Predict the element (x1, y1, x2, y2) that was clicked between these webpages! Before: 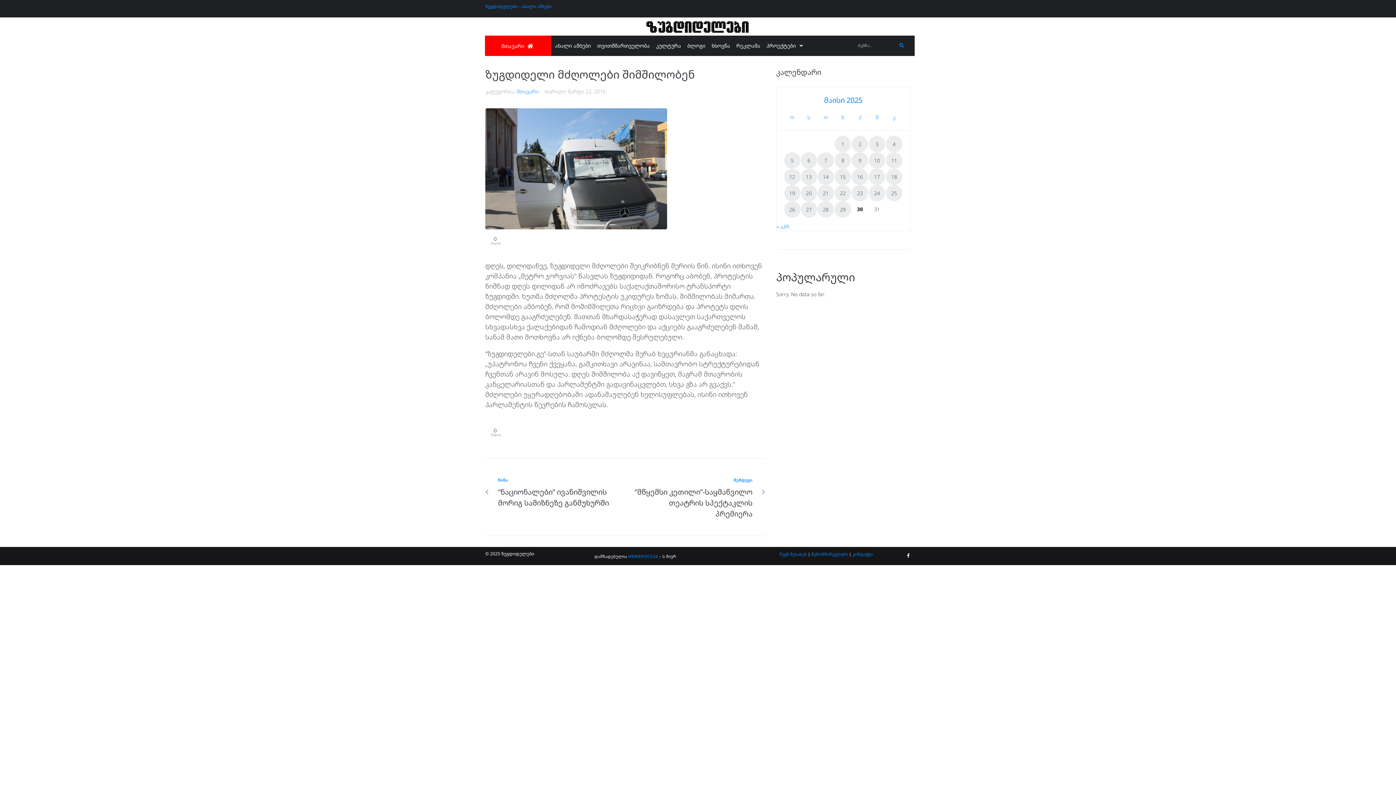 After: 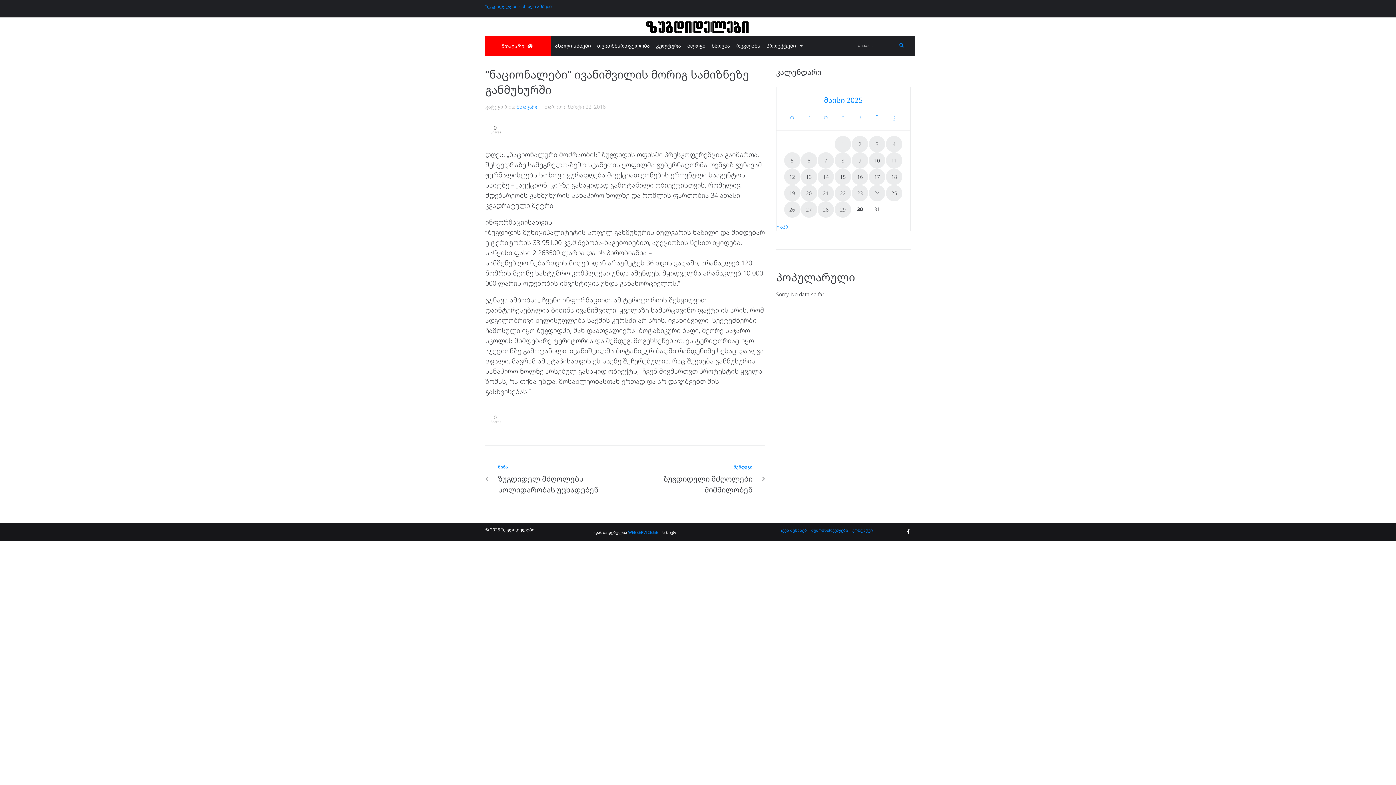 Action: bbox: (498, 477, 620, 508) label: წინა
წინა
“ნაციონალები” ივანიშვილის მორიგ სამიზნეზე განმუხურში